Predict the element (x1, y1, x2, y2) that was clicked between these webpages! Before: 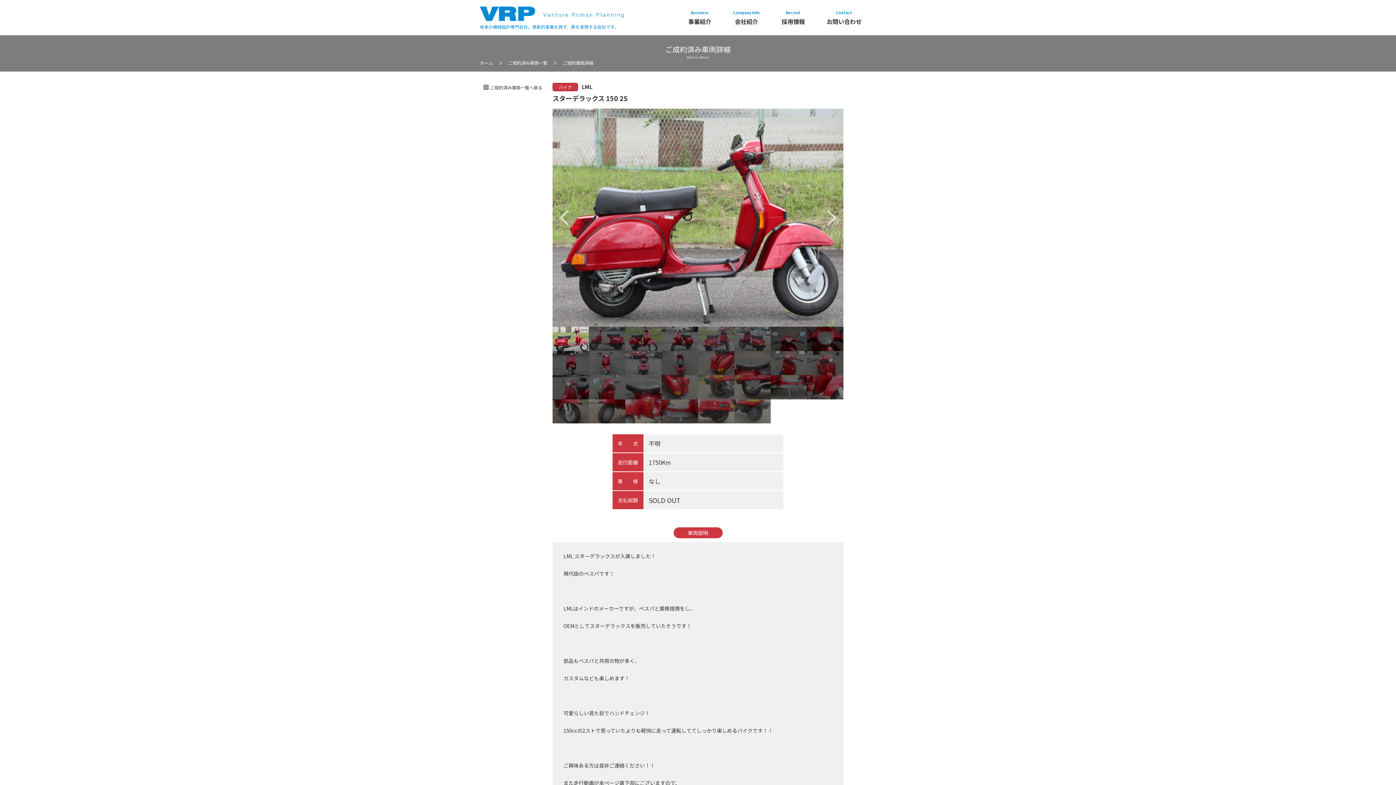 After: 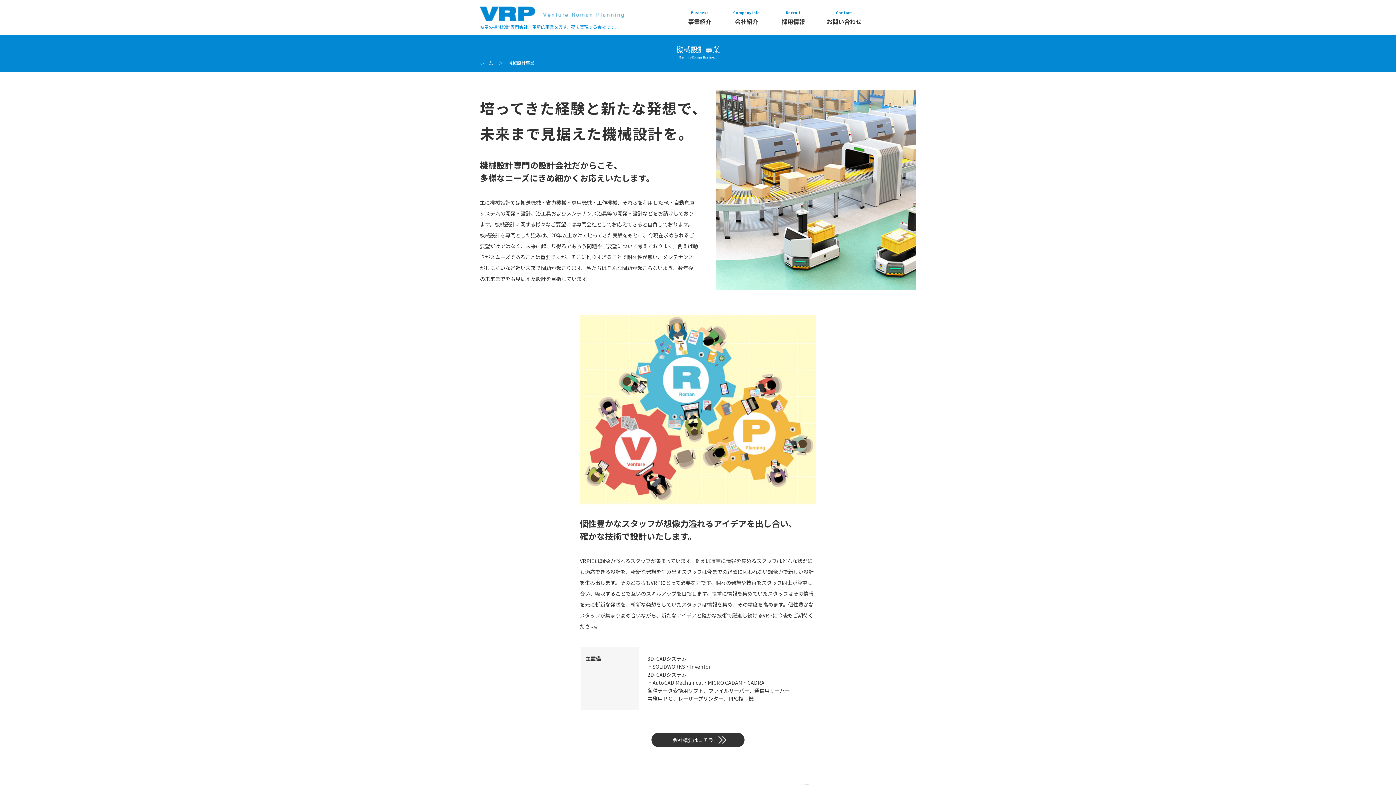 Action: label: Business
事業紹介 bbox: (688, 10, 711, 24)